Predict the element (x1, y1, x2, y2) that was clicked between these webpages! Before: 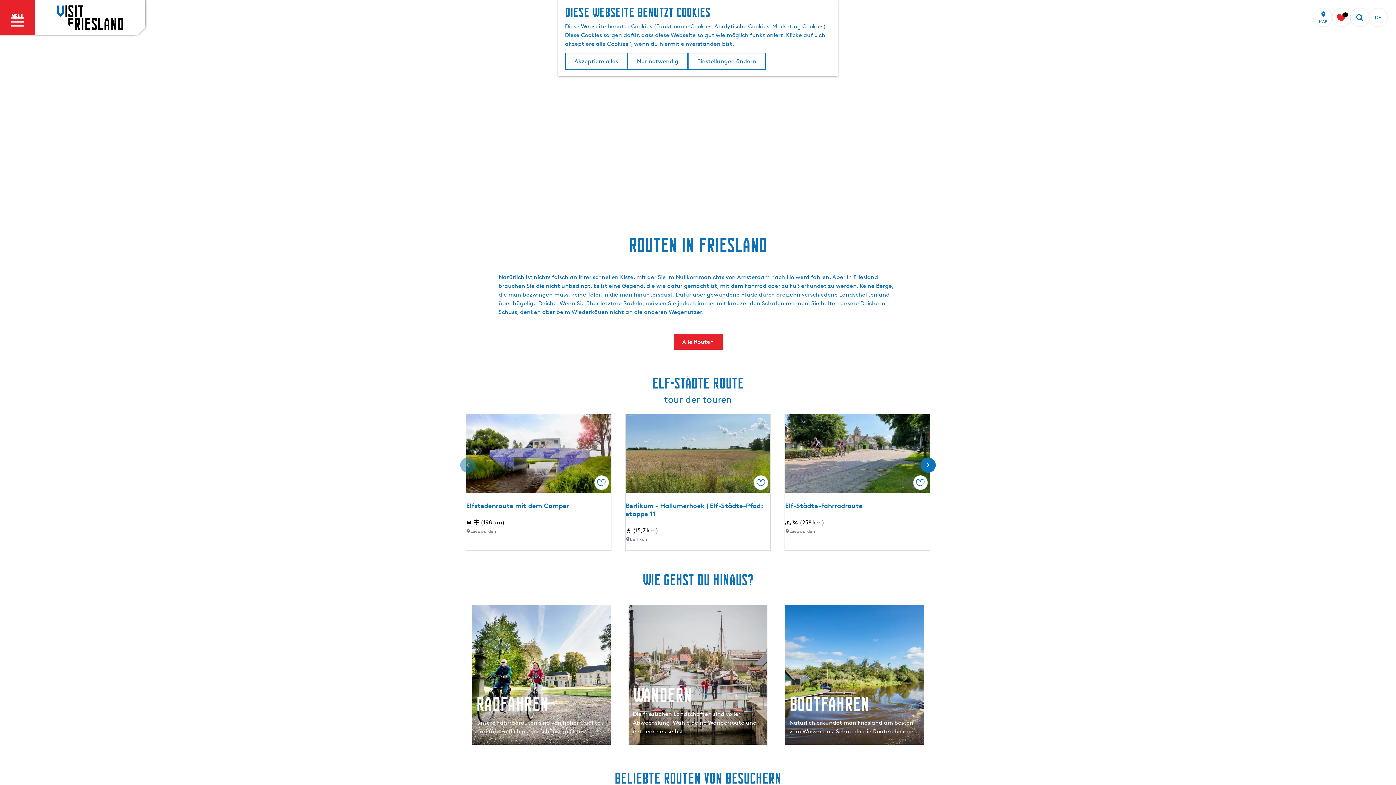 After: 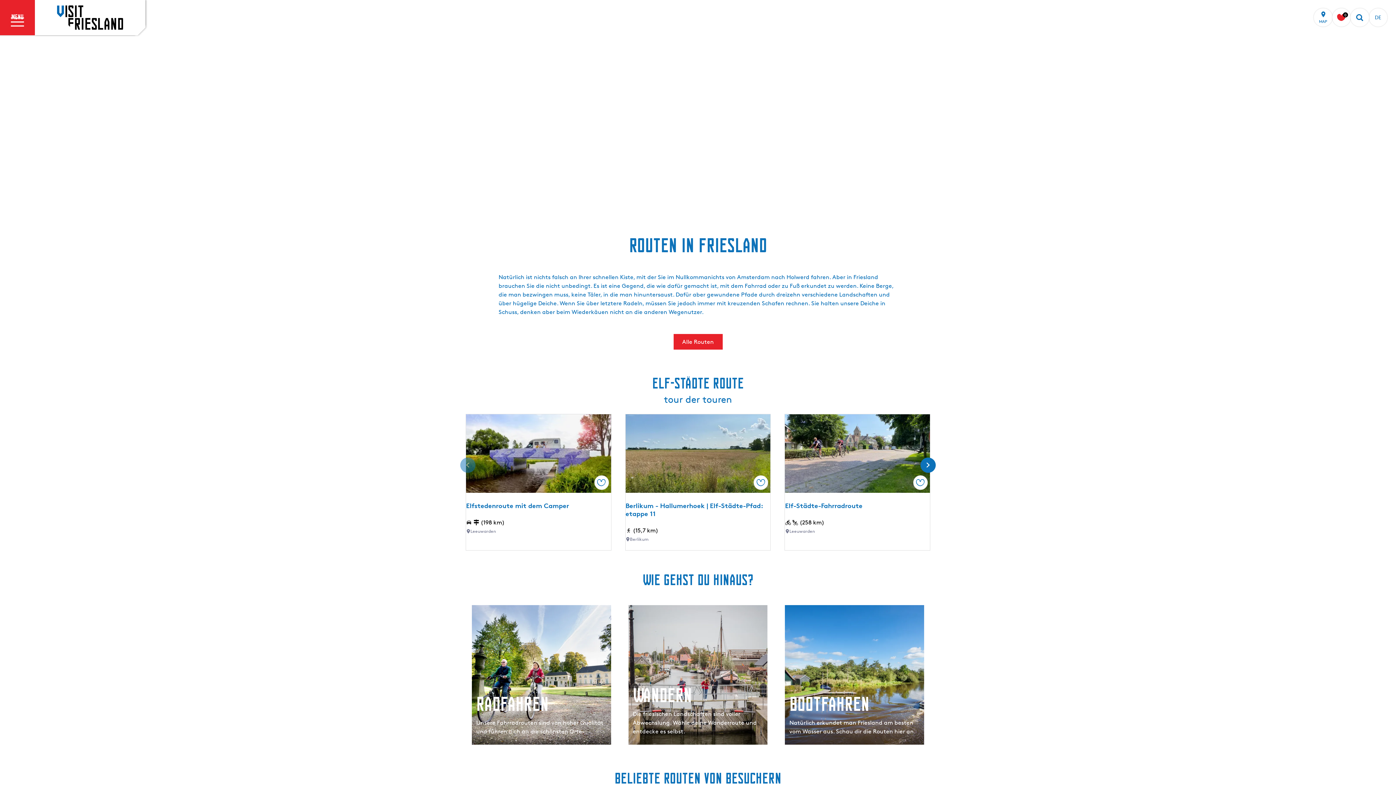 Action: bbox: (565, 52, 627, 69) label: Akzeptiere alles